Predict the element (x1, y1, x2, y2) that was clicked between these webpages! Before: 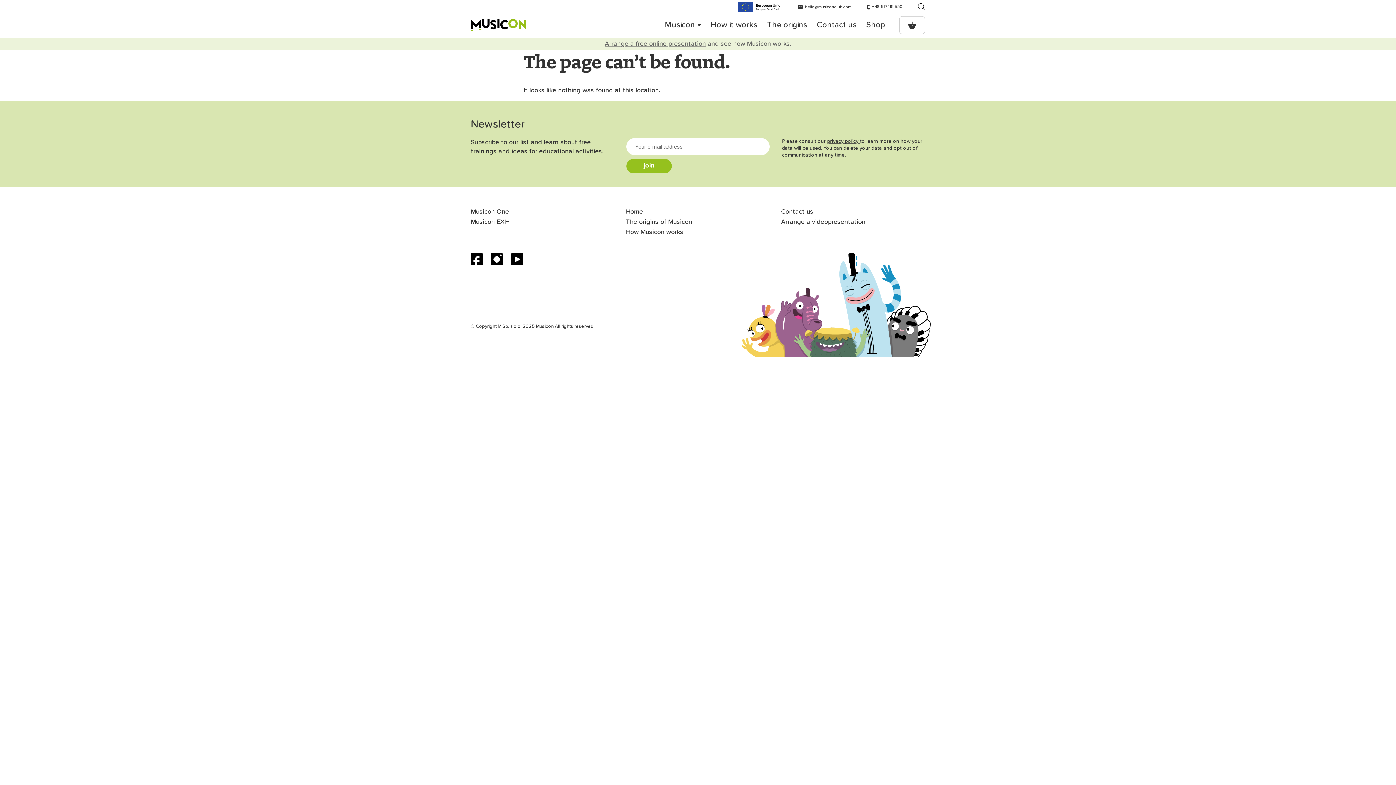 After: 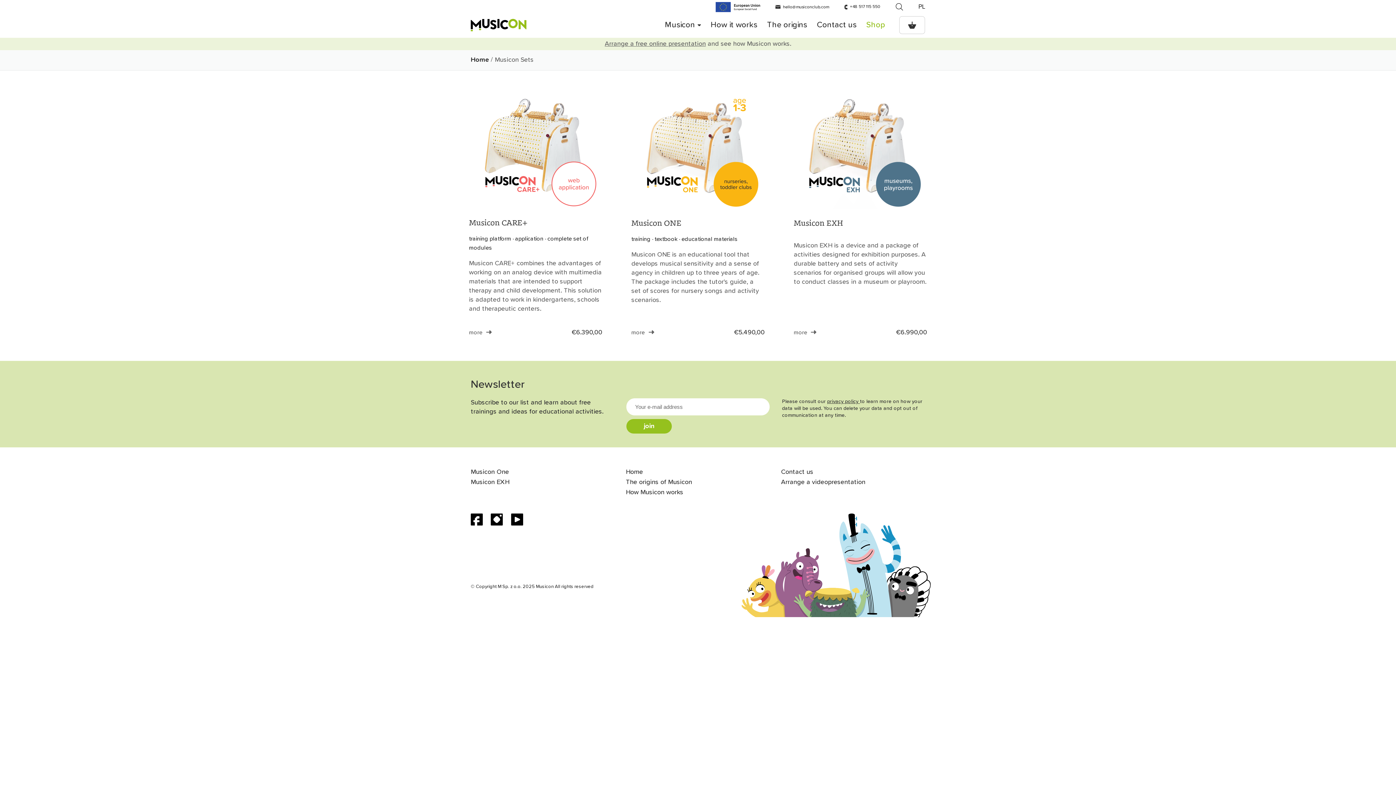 Action: label: Shop bbox: (866, 20, 885, 29)